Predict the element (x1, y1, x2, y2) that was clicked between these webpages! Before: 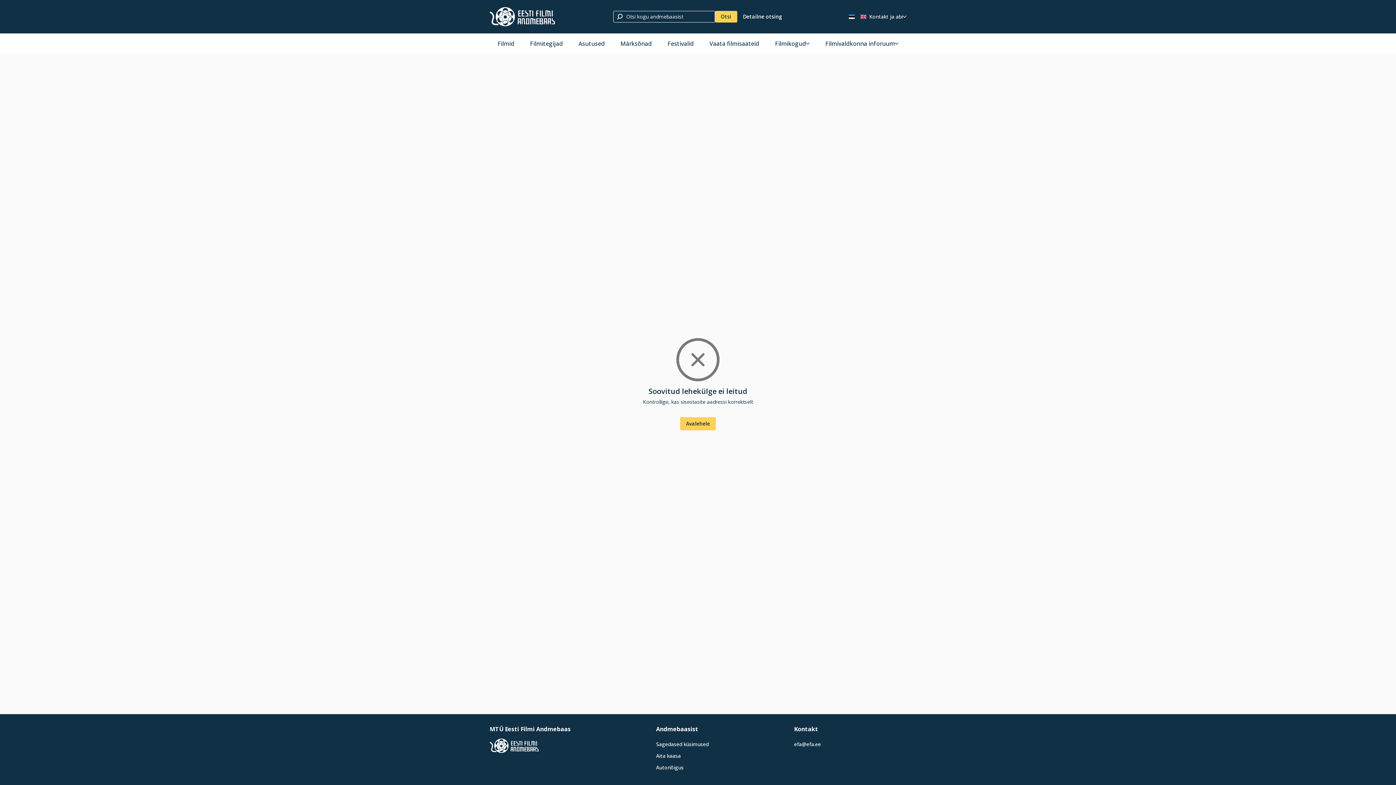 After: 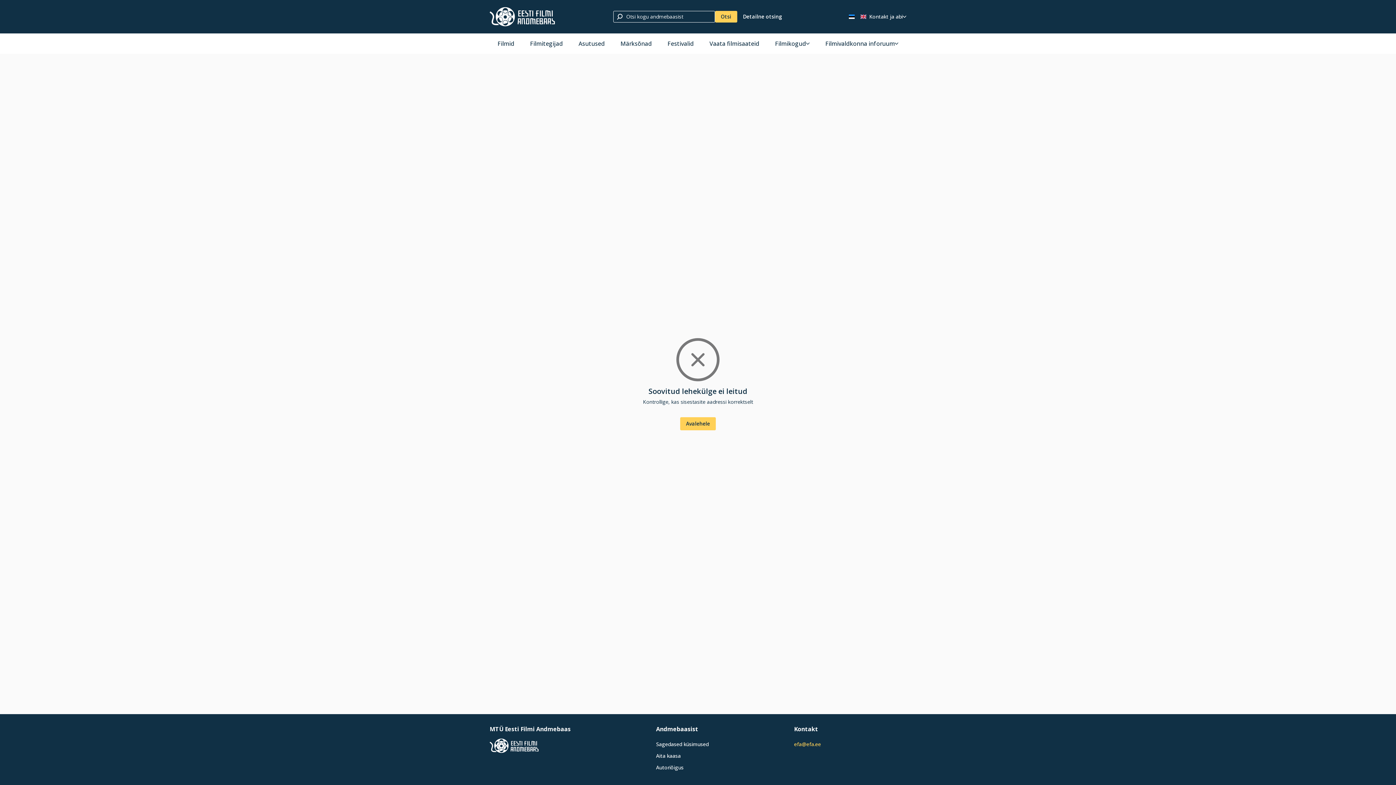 Action: label: efa@efa.ee bbox: (794, 738, 821, 750)